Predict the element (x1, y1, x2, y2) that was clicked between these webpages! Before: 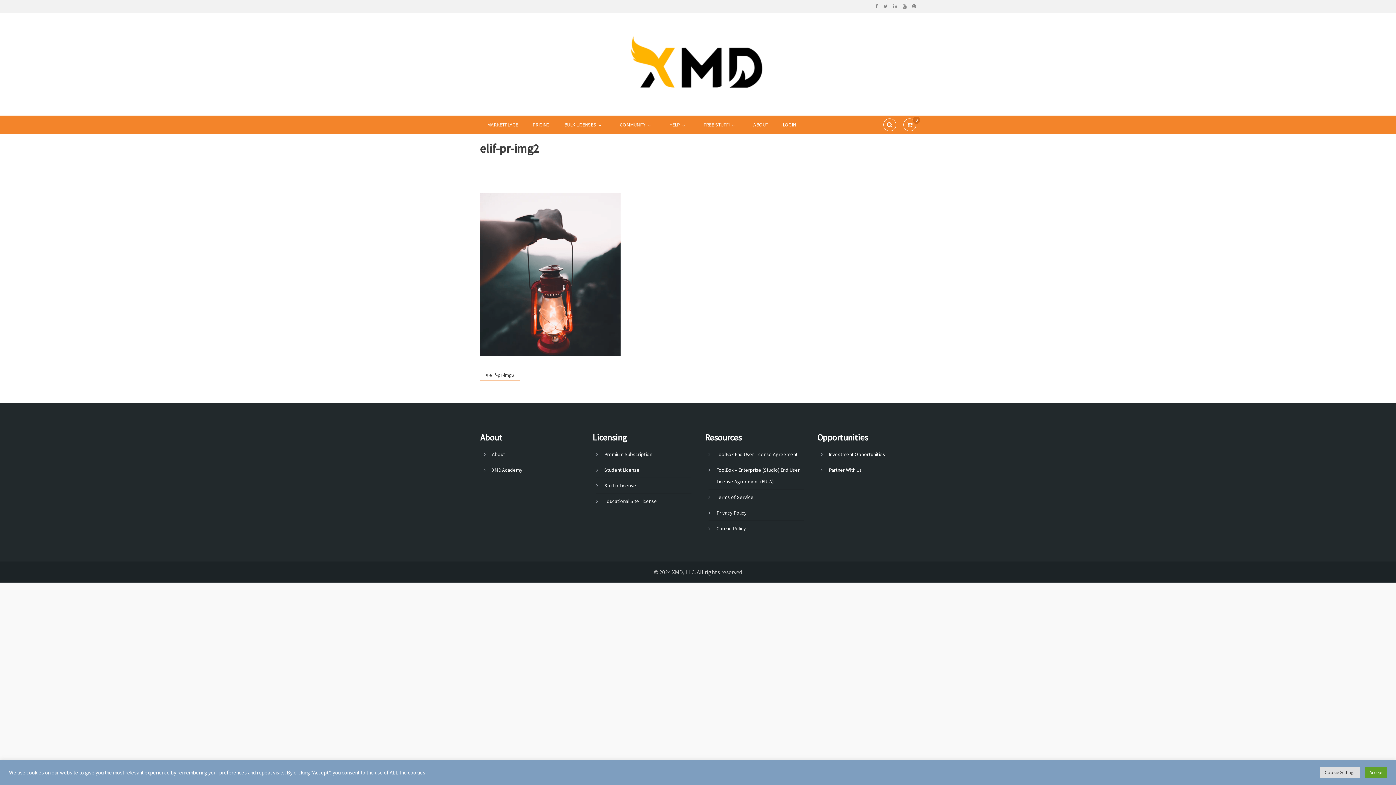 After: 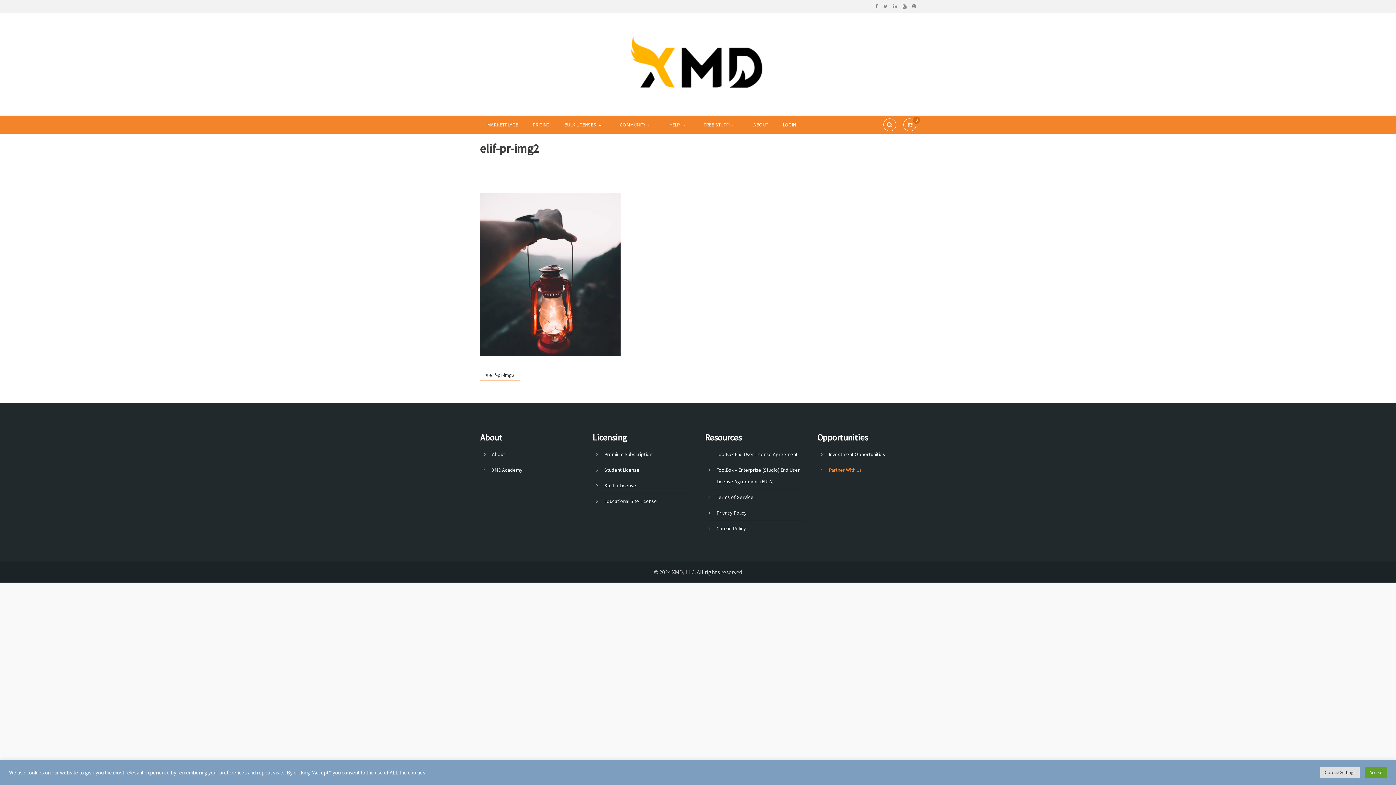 Action: label: Partner With Us bbox: (821, 464, 862, 476)